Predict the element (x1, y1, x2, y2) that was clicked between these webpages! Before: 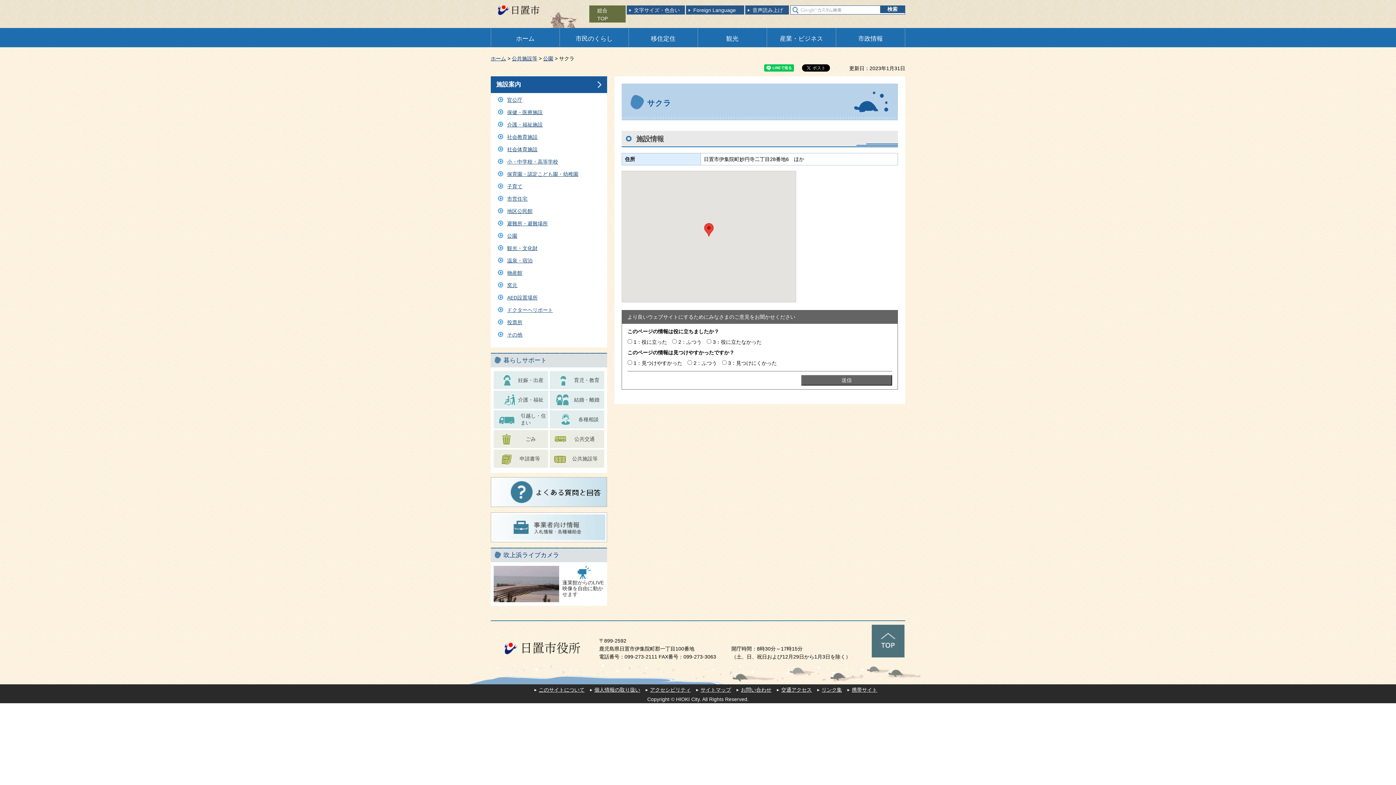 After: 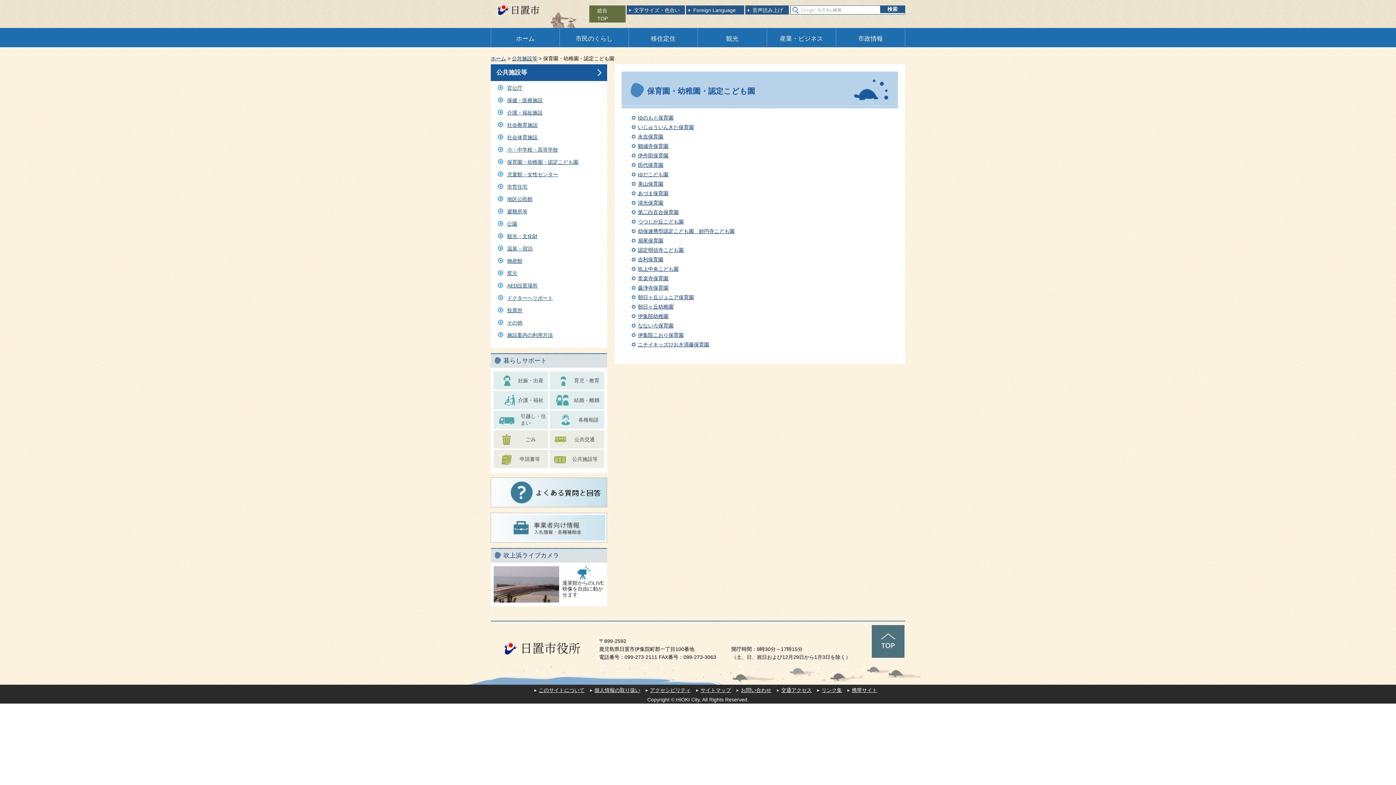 Action: bbox: (507, 171, 578, 177) label: 保育園・認定こども園・幼稚園